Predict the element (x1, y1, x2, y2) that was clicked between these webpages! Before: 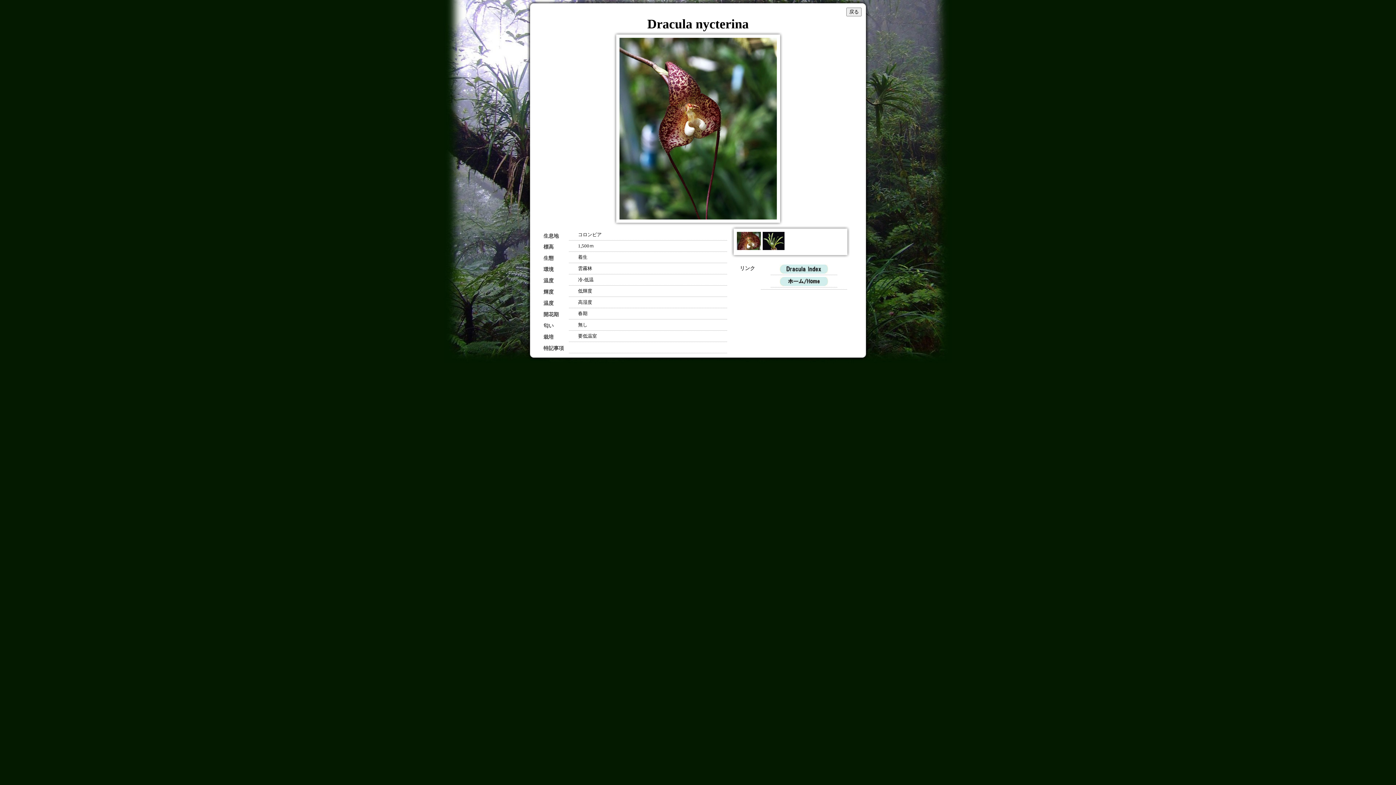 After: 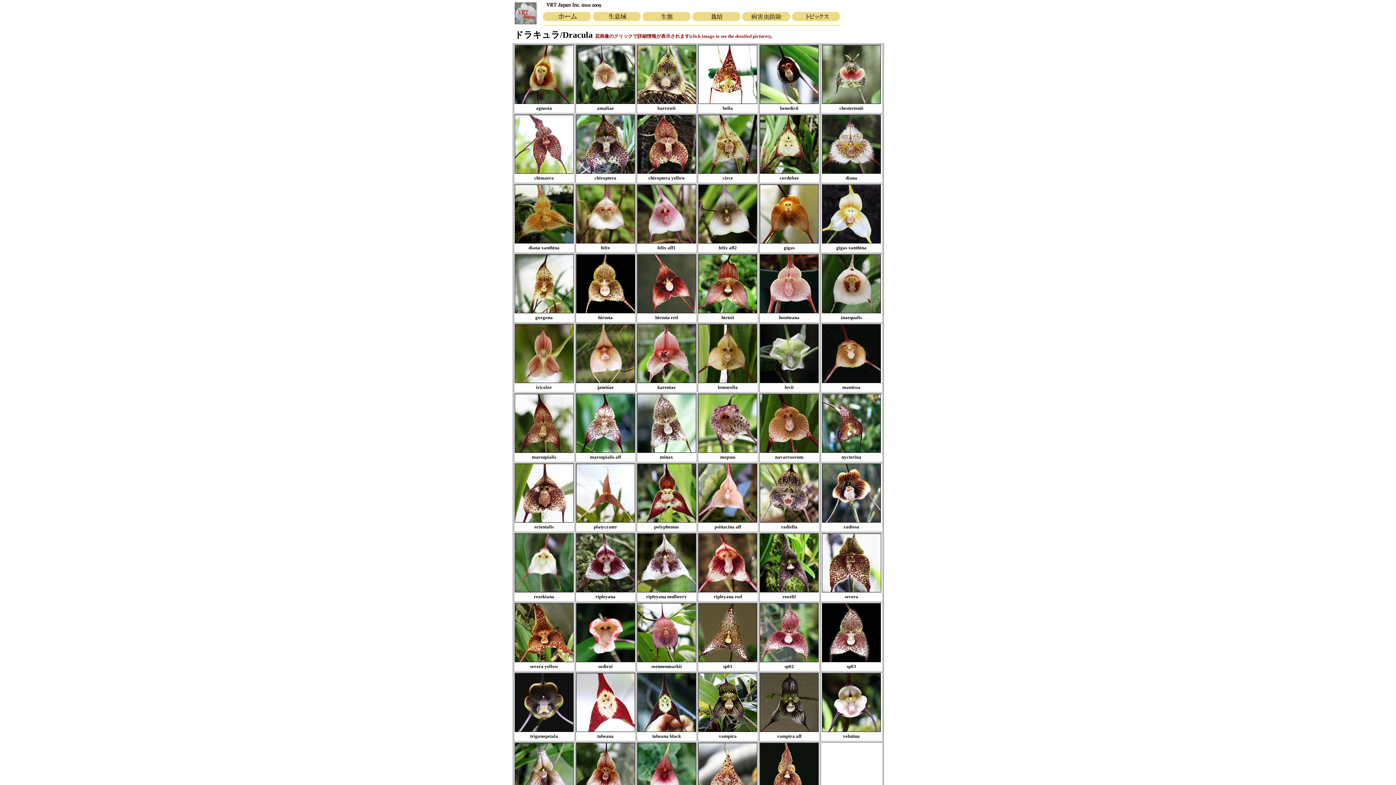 Action: bbox: (780, 269, 828, 274)